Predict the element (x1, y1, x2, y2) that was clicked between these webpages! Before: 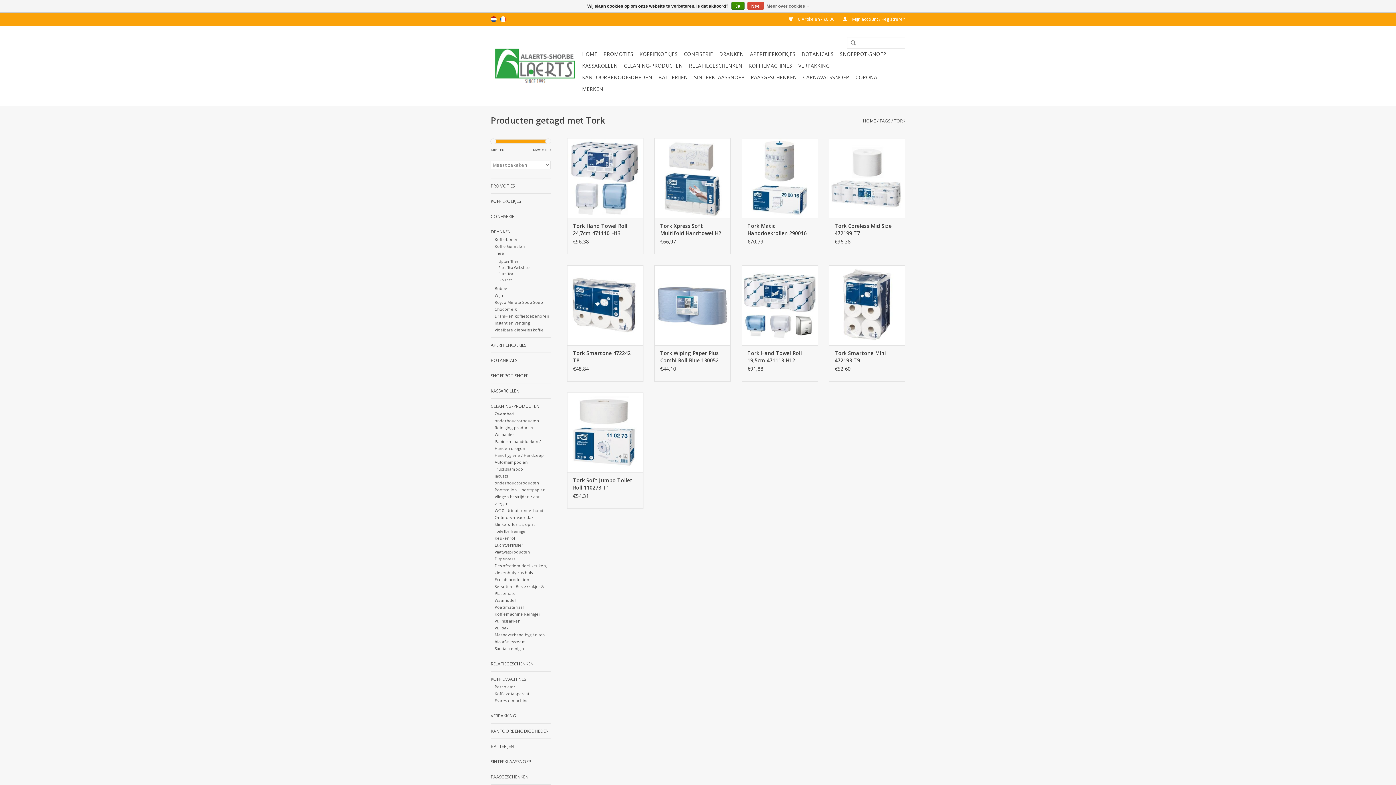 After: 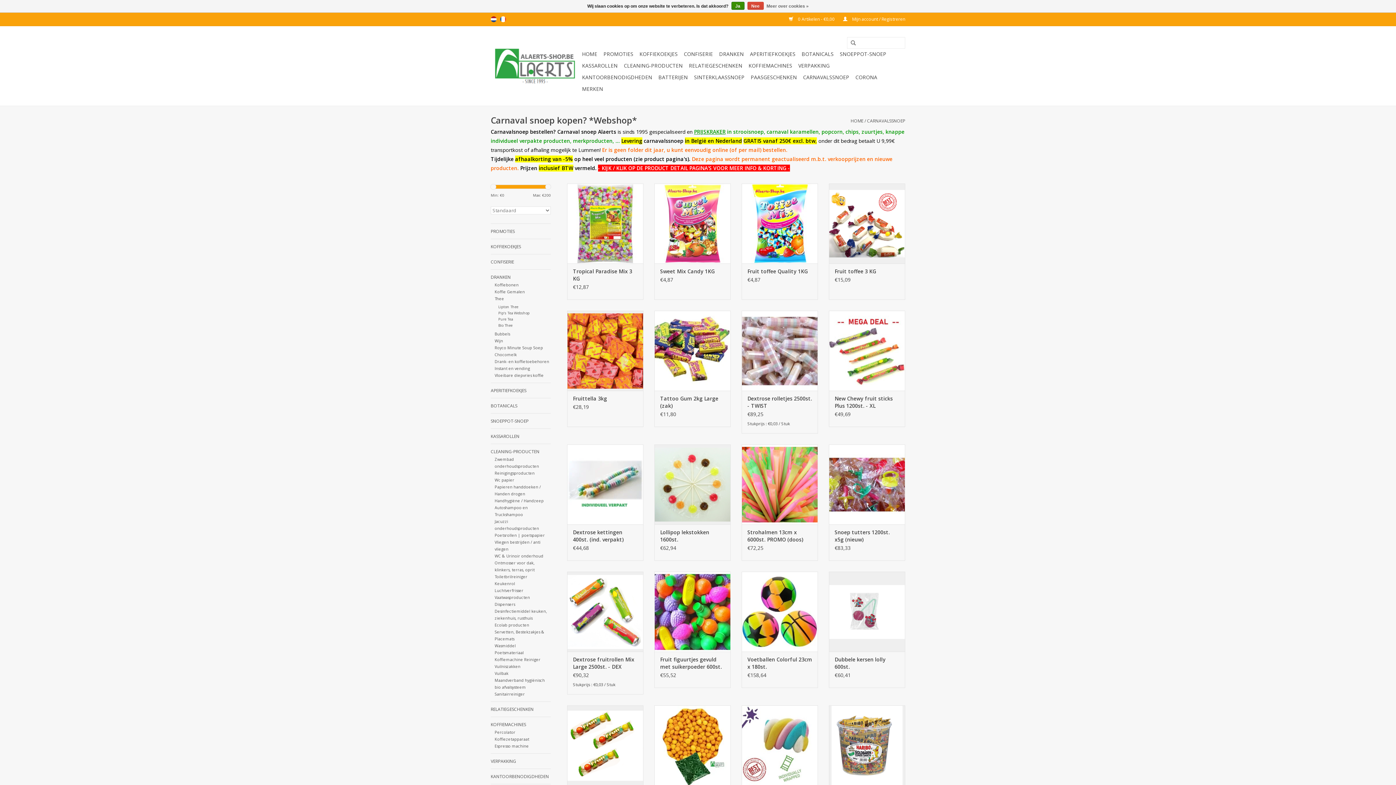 Action: bbox: (801, 71, 851, 83) label: CARNAVALSSNOEP